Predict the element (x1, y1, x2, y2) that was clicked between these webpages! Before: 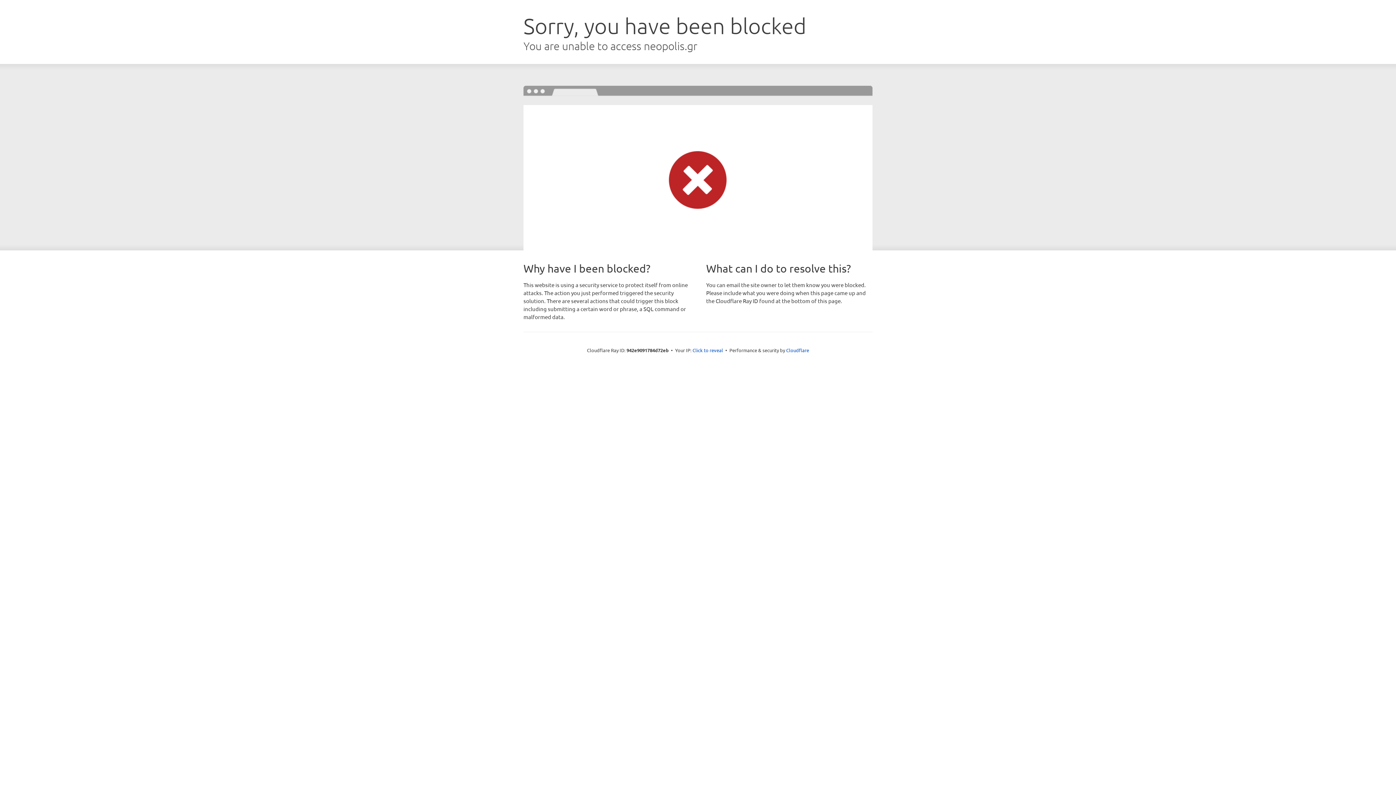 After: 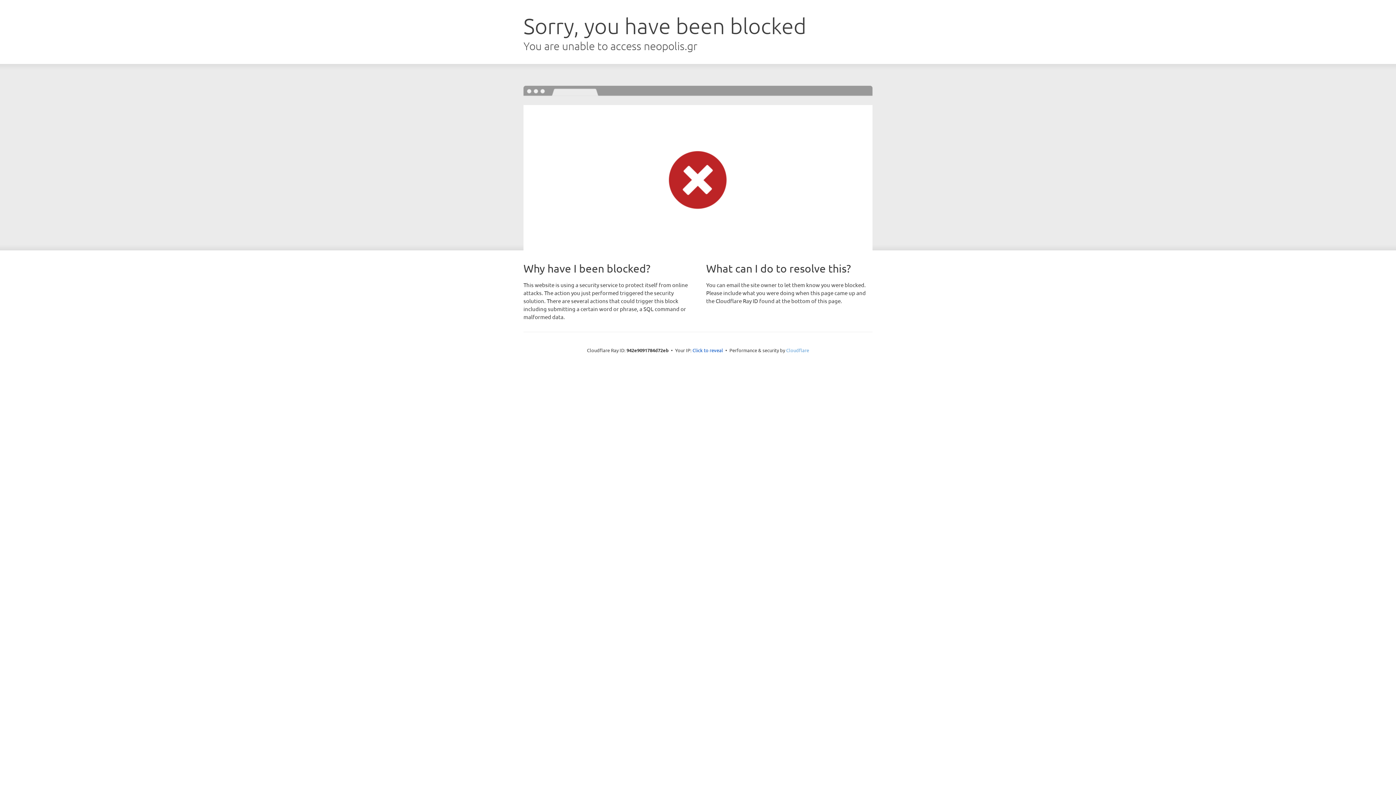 Action: bbox: (786, 347, 809, 353) label: Cloudflare